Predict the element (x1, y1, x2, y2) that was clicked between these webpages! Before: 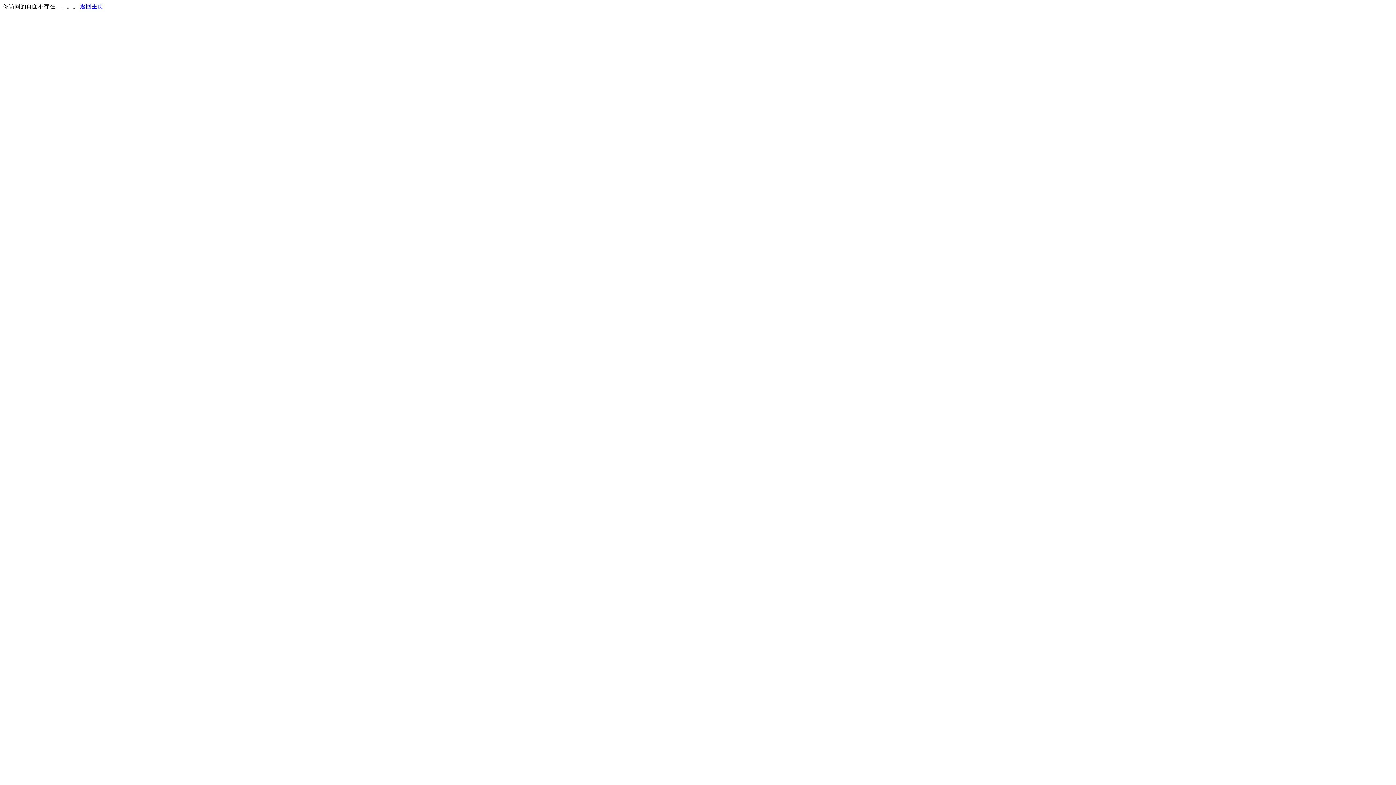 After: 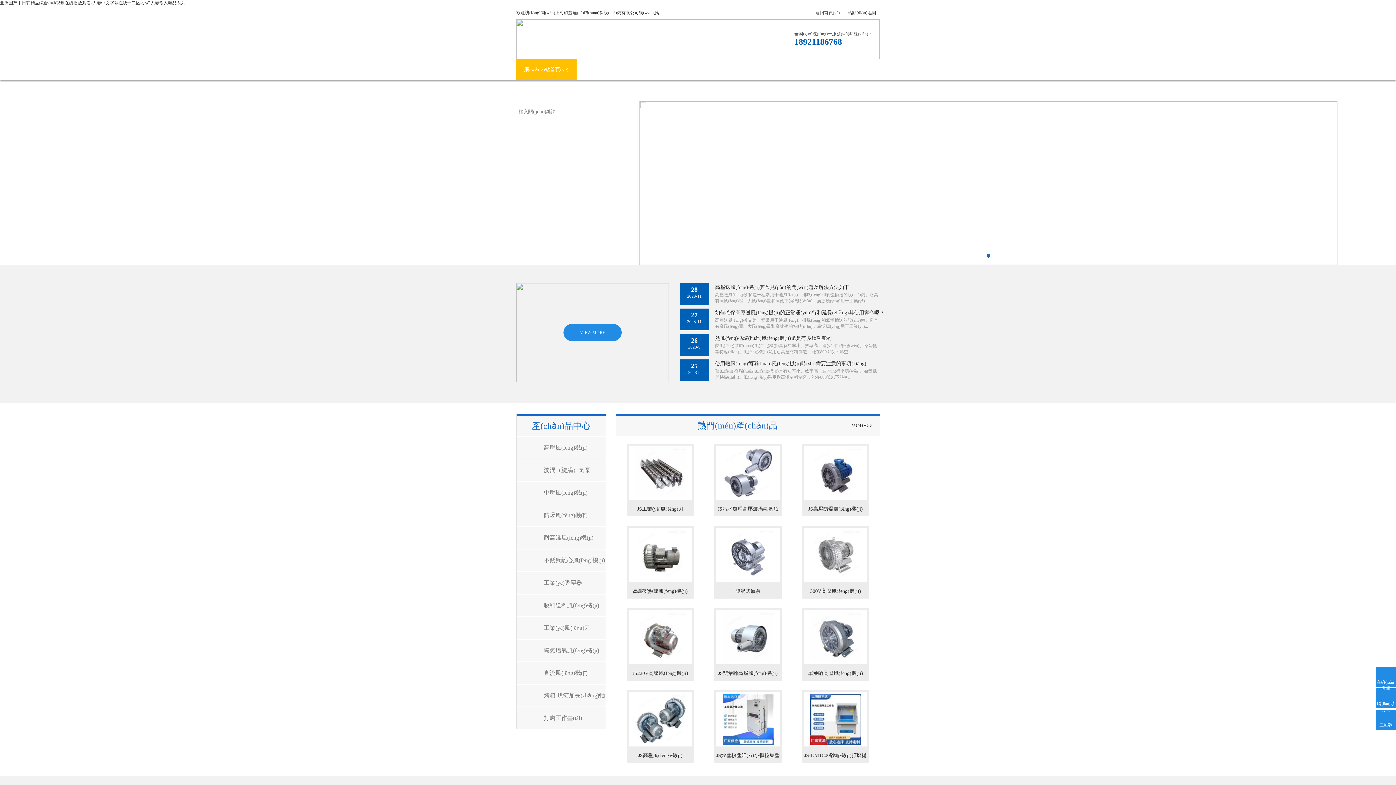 Action: bbox: (80, 3, 103, 9) label: 返回主页